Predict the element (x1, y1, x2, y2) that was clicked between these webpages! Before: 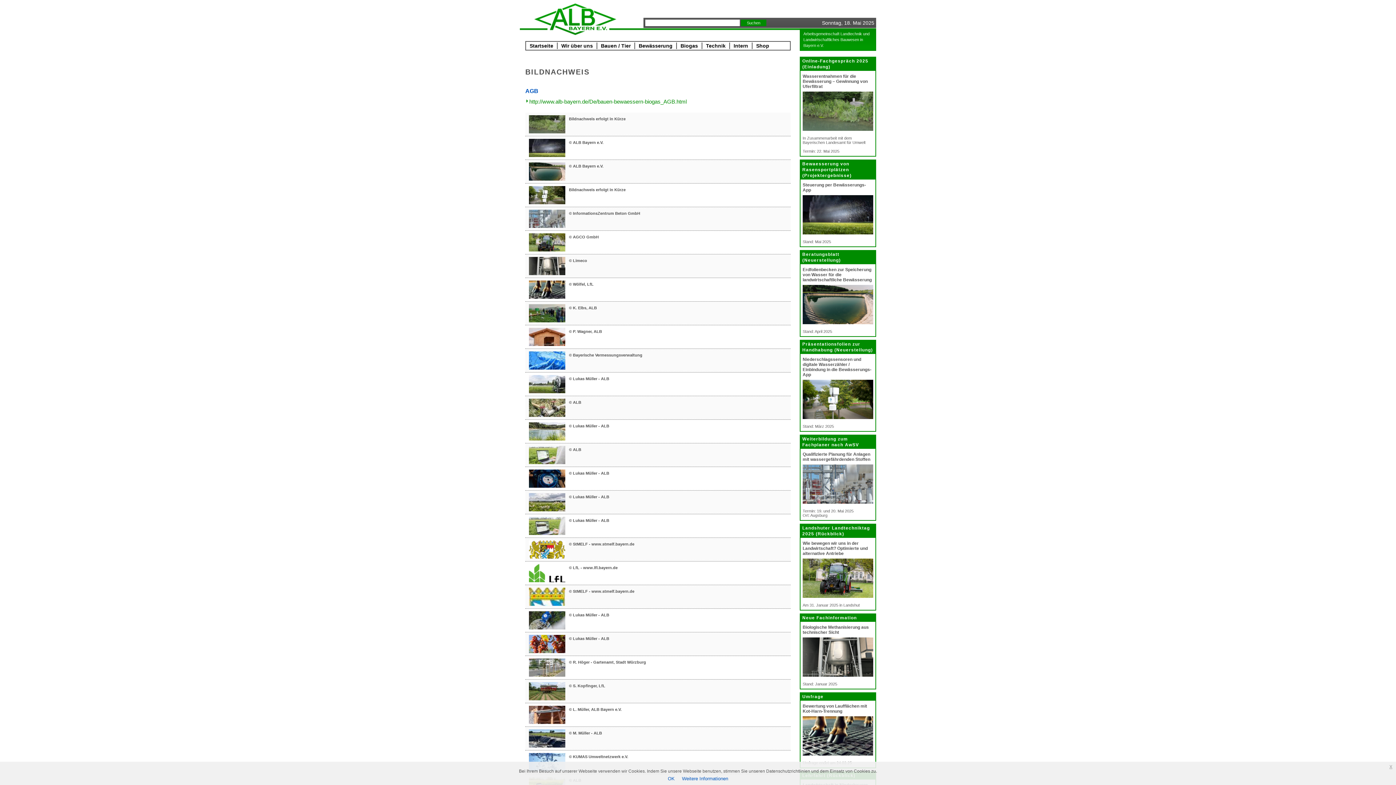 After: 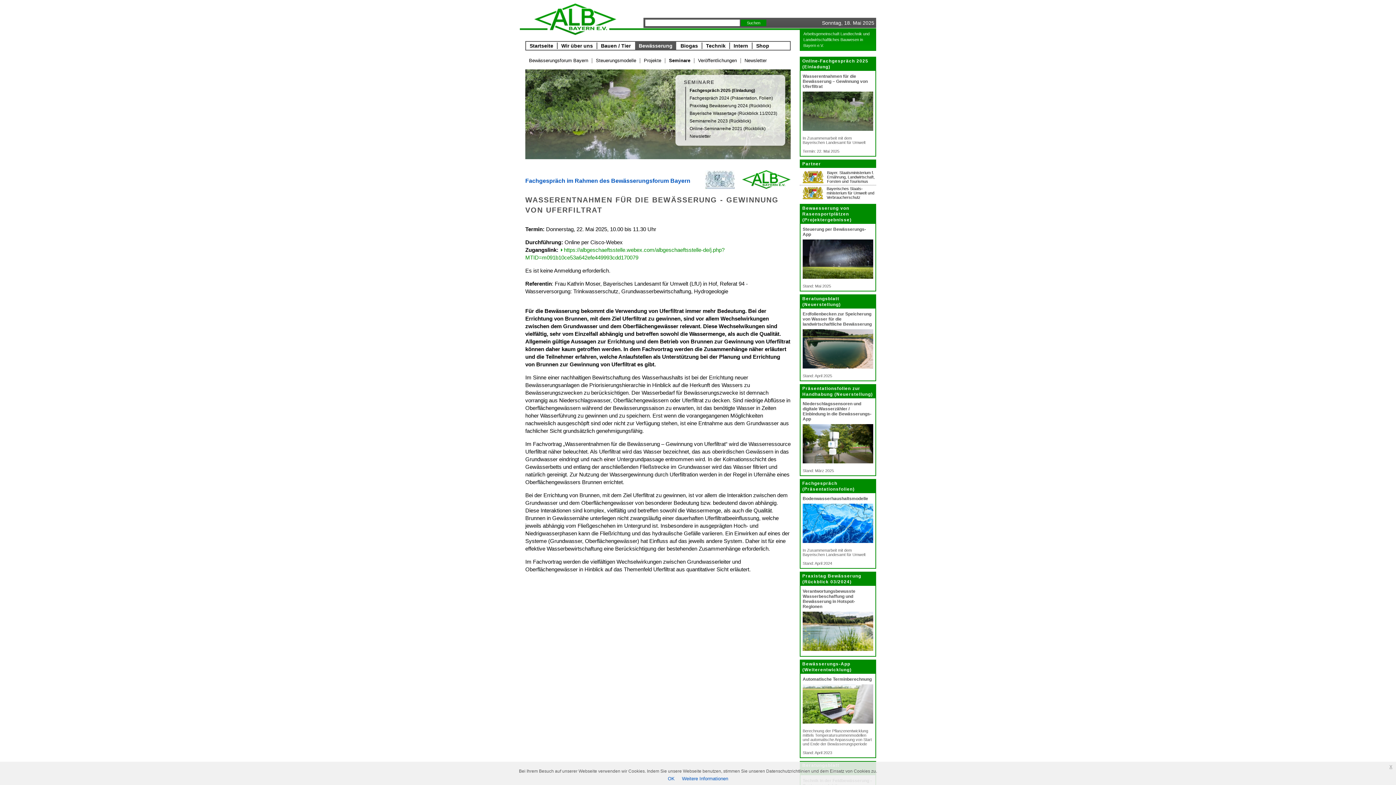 Action: bbox: (800, 57, 875, 153) label: Online-Fachgespräch 2025 (Einladung)
Wasserentnahmen für die Bewässerung – Gewinnung von Uferfiltrat
In Zusammenarbeit mit dem Bayerischen Landesamt für Umwelt

Termin: 22. Mai 2025